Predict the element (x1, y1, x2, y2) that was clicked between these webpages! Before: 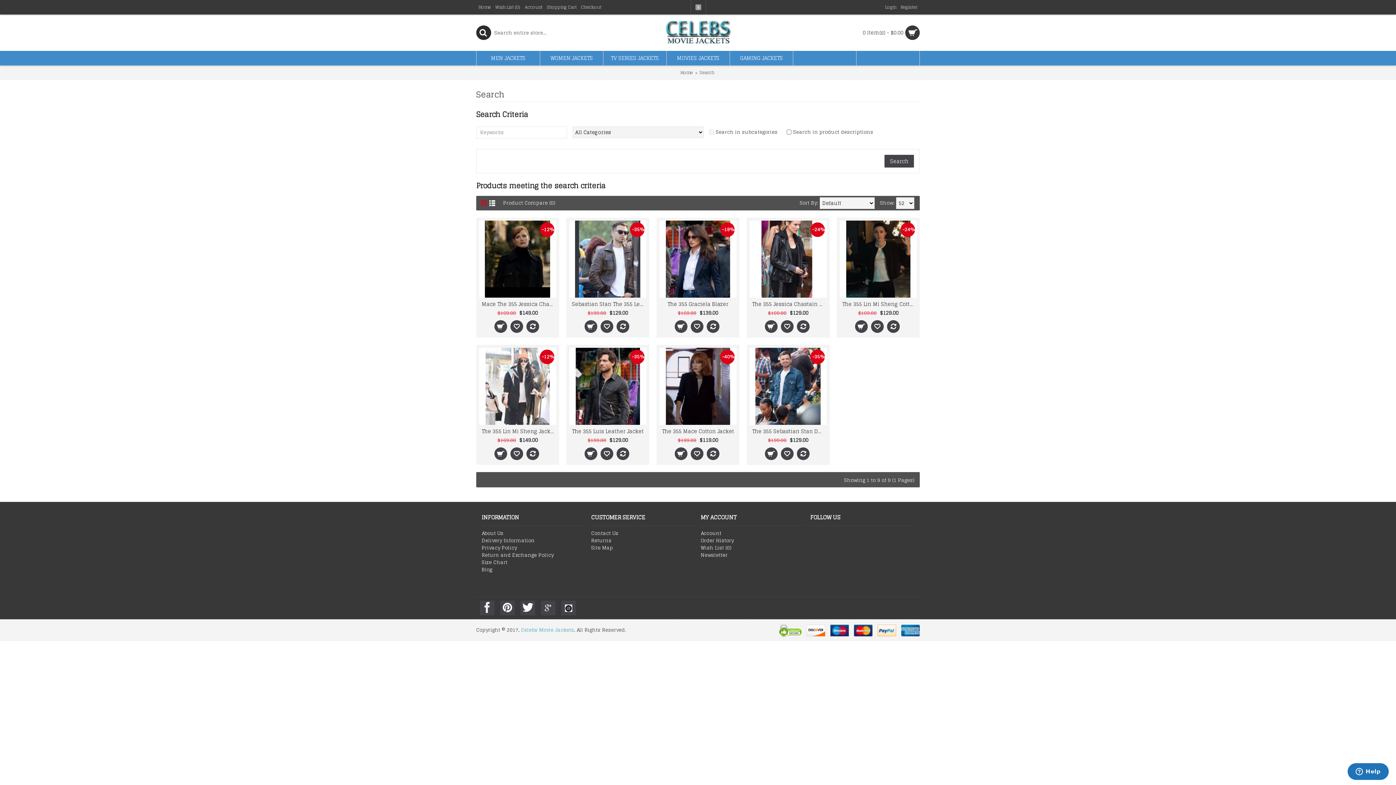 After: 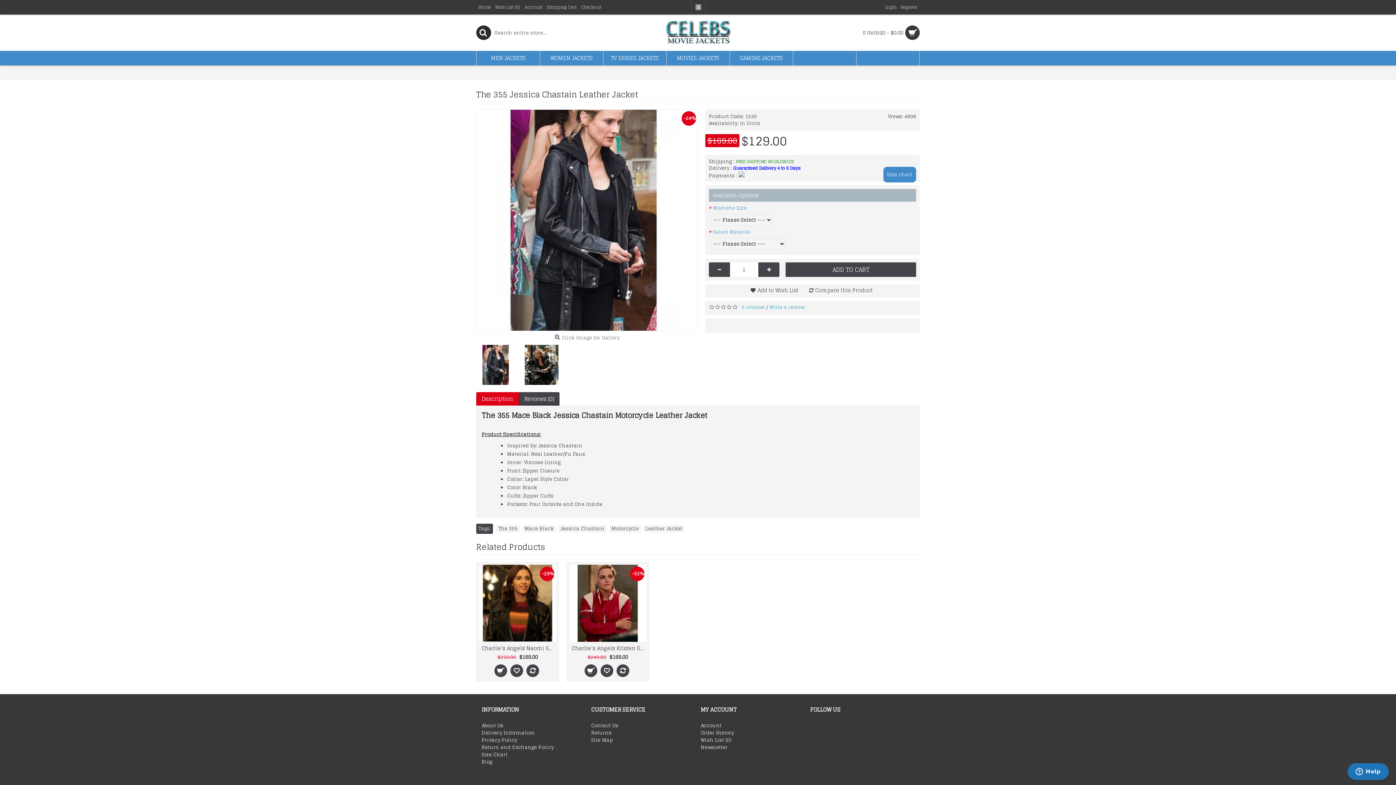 Action: bbox: (749, 220, 826, 297)